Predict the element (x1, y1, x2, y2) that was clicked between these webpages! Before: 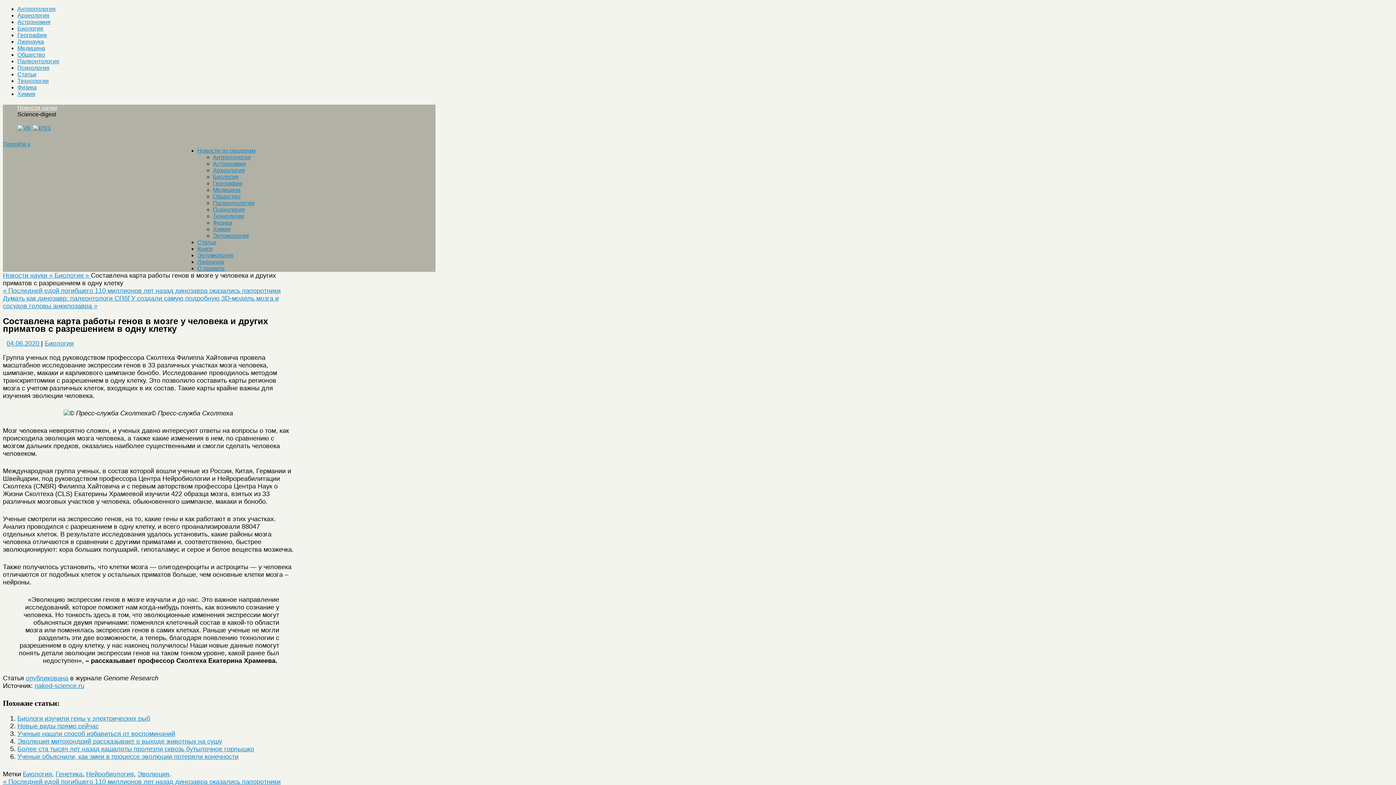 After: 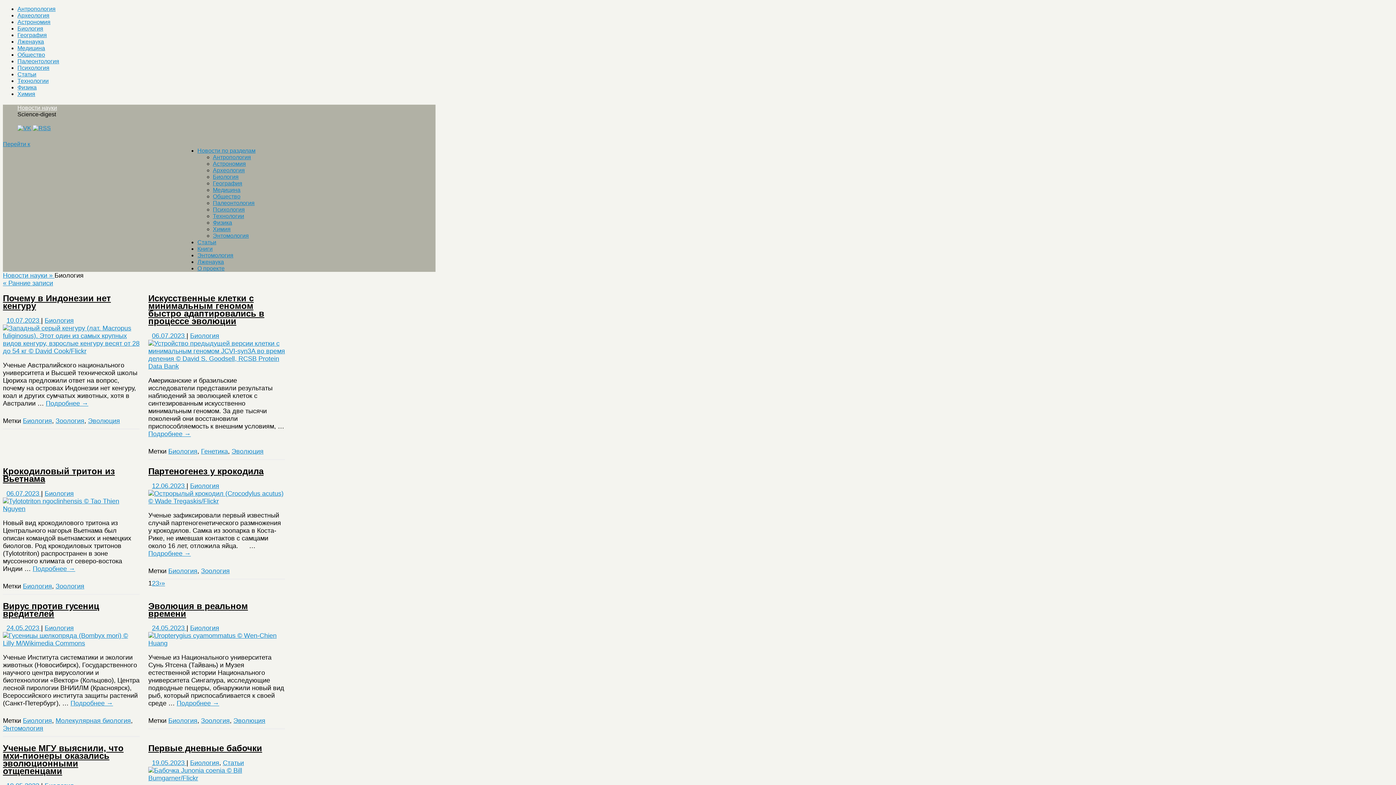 Action: label: Биология bbox: (44, 339, 73, 347)